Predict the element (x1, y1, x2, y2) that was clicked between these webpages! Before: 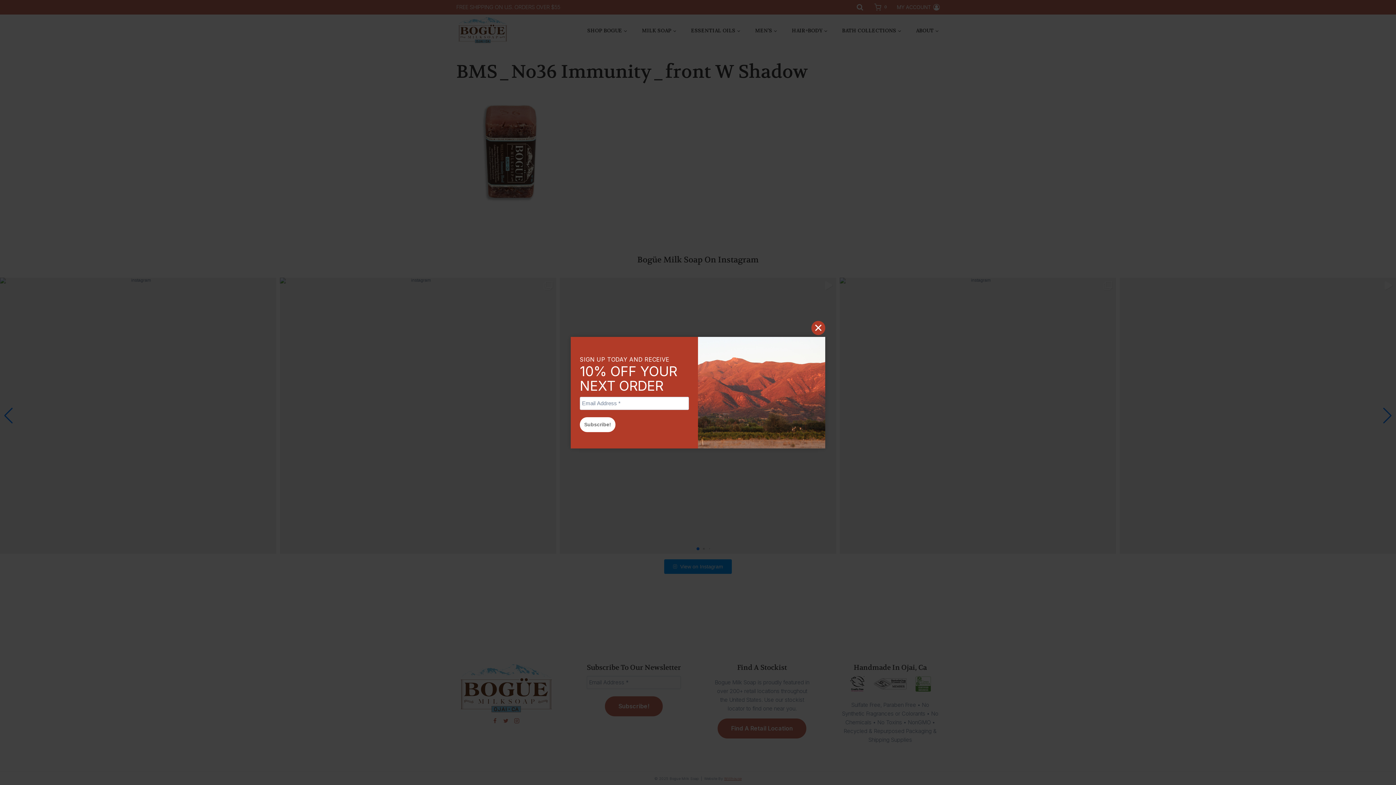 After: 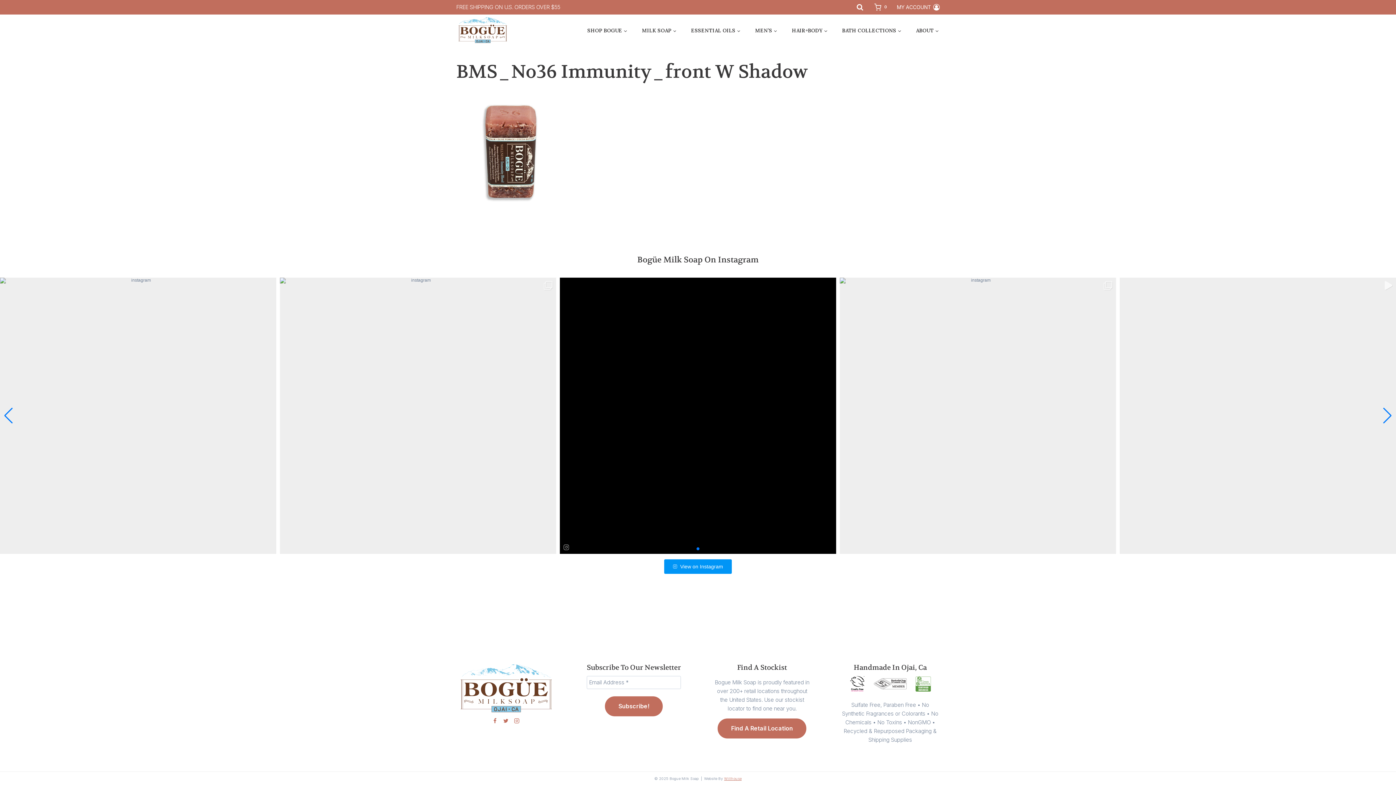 Action: label: Close bbox: (811, 321, 825, 335)